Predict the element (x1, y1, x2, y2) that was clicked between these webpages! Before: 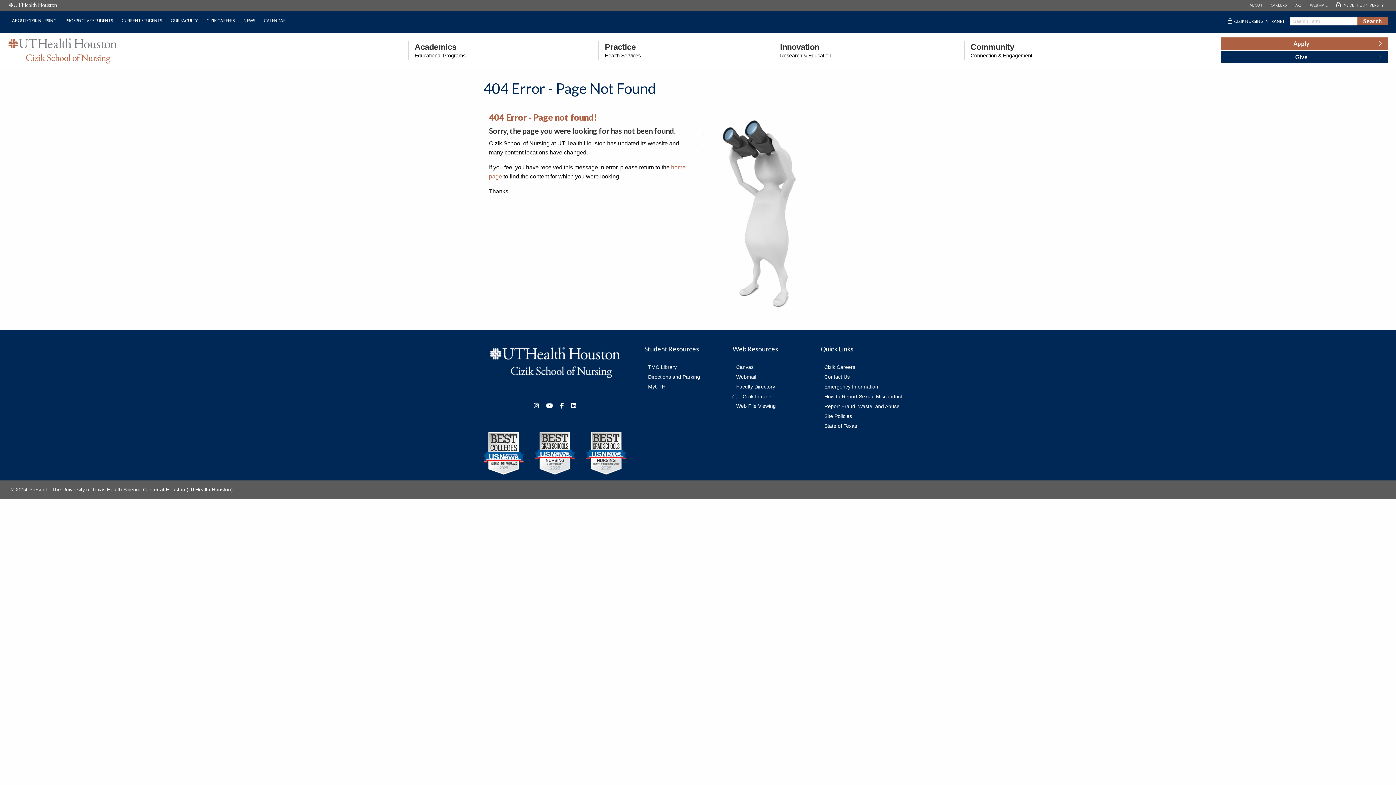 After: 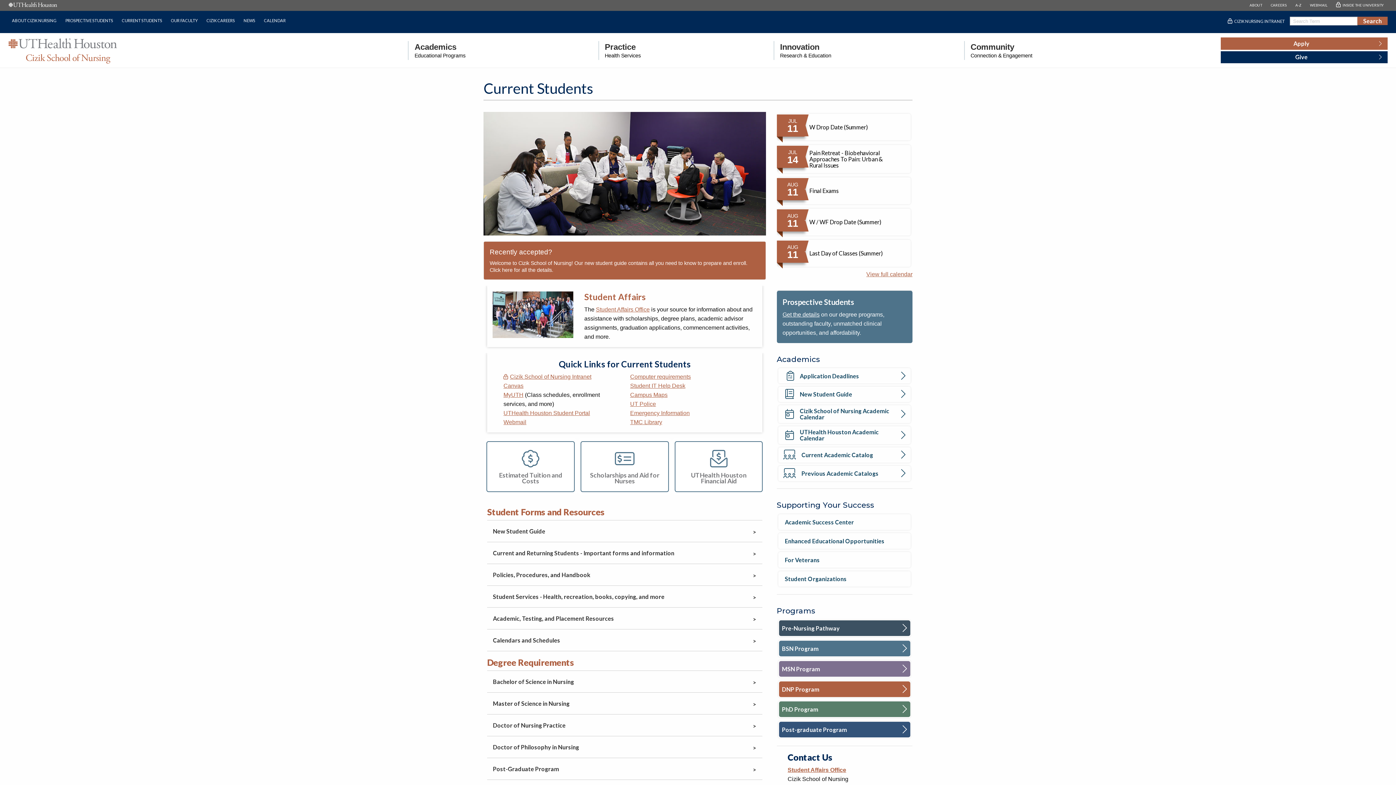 Action: label: CURRENT STUDENTS bbox: (118, 17, 165, 26)